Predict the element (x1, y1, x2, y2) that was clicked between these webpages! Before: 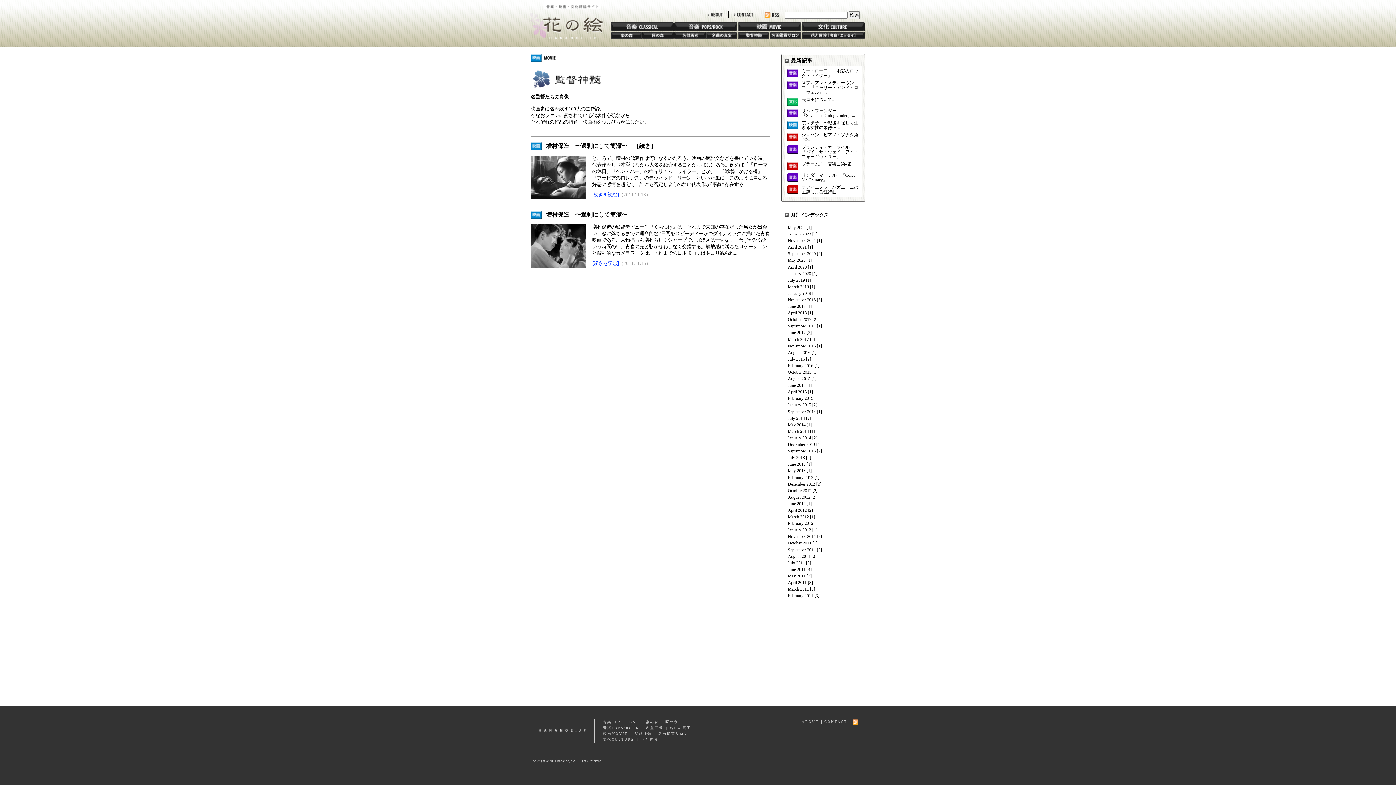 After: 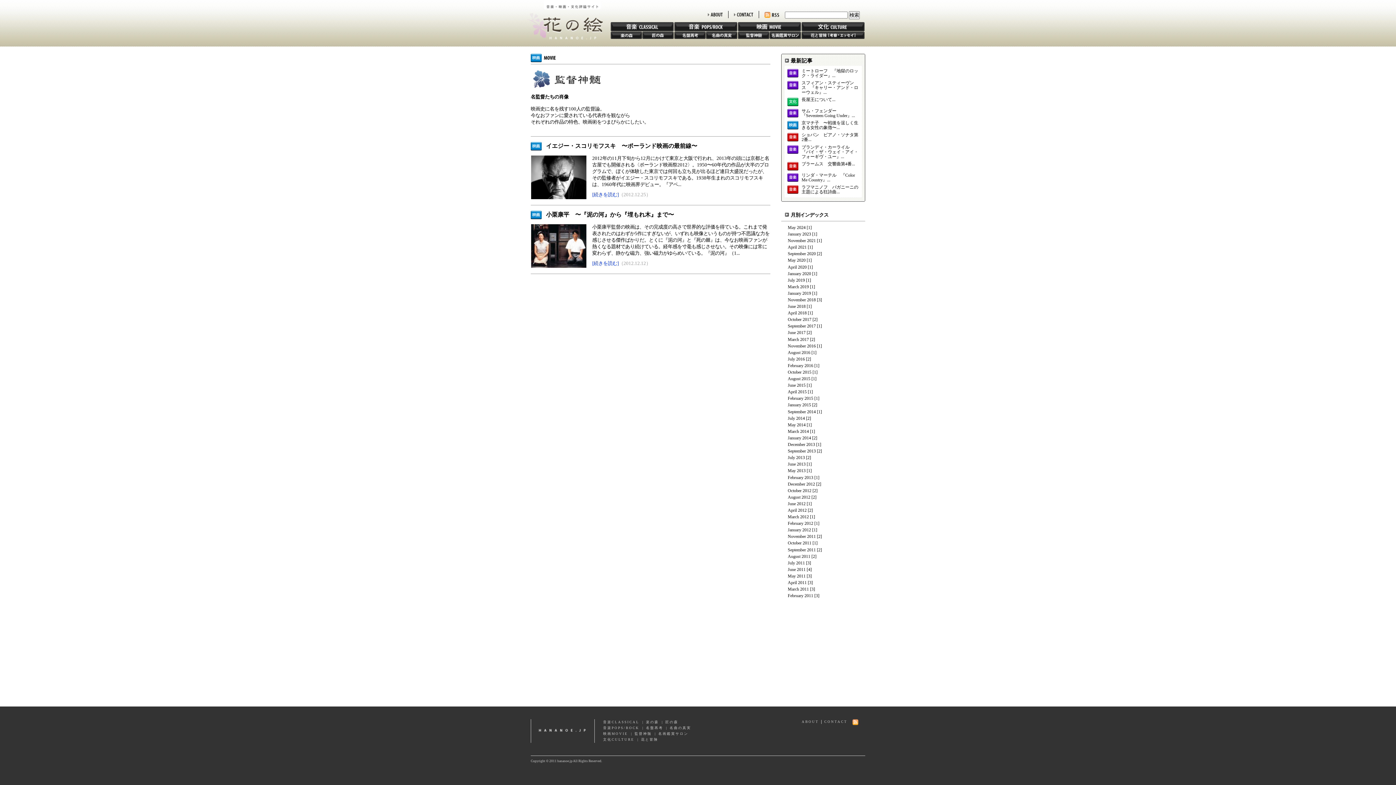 Action: label: December 2012 bbox: (788, 481, 815, 486)